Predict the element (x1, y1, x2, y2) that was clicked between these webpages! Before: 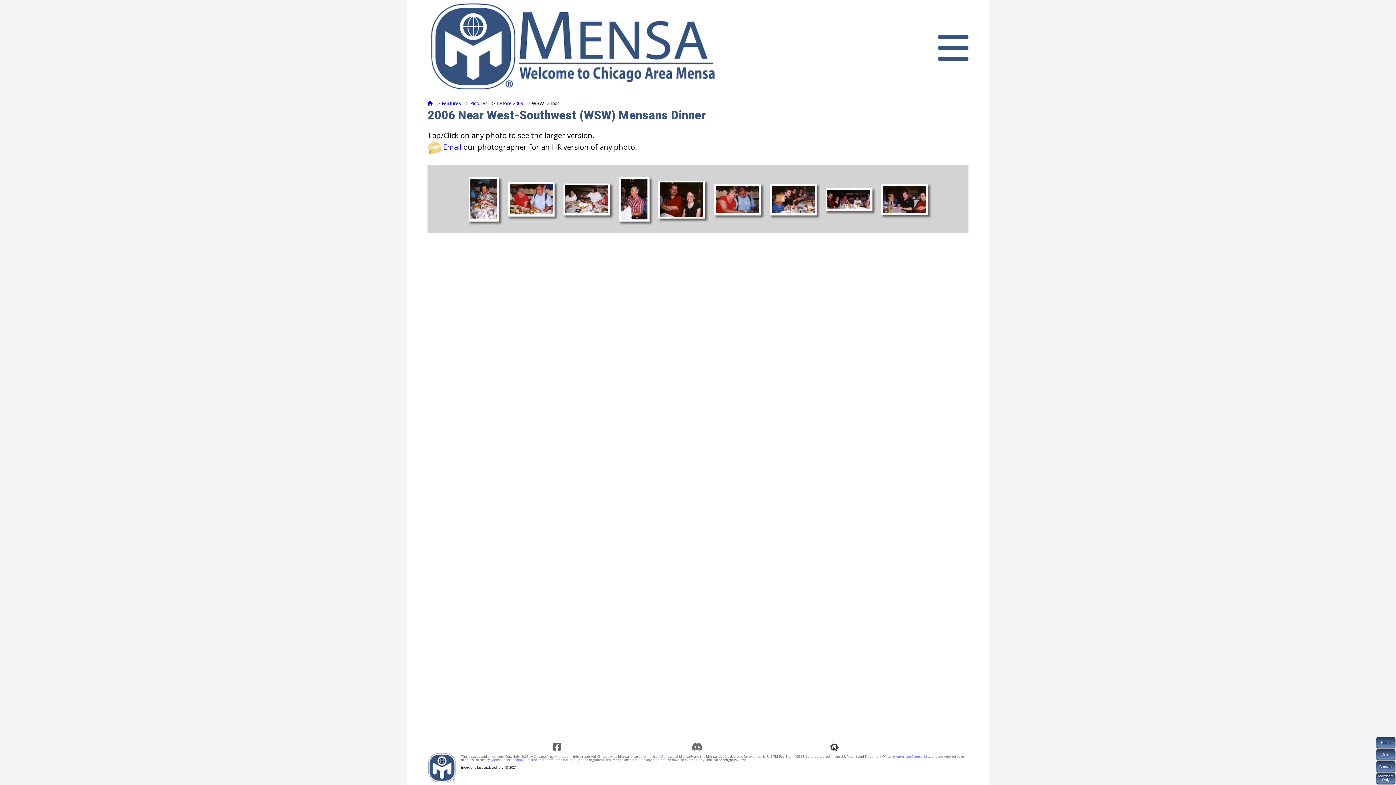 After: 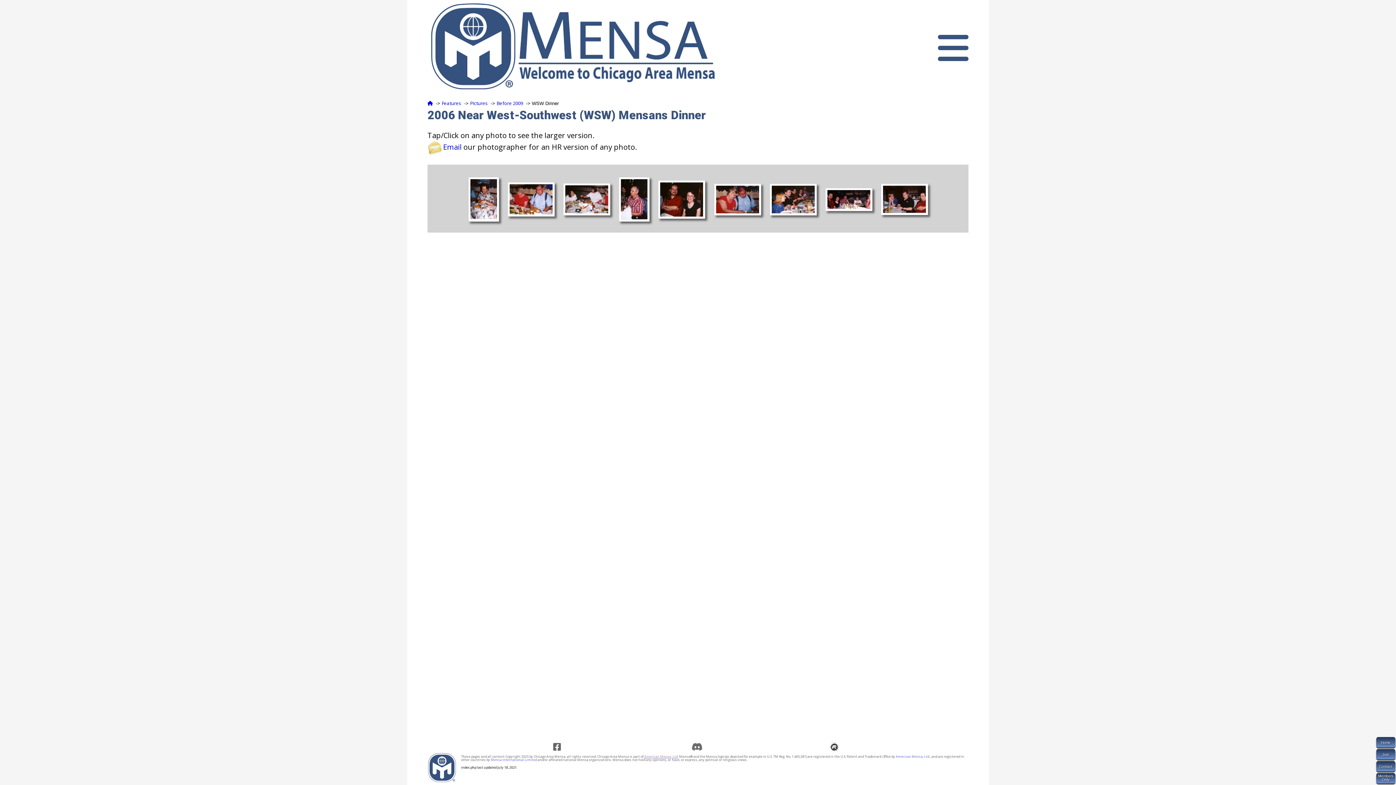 Action: bbox: (644, 754, 678, 759) label: American Mensa, Ltd.